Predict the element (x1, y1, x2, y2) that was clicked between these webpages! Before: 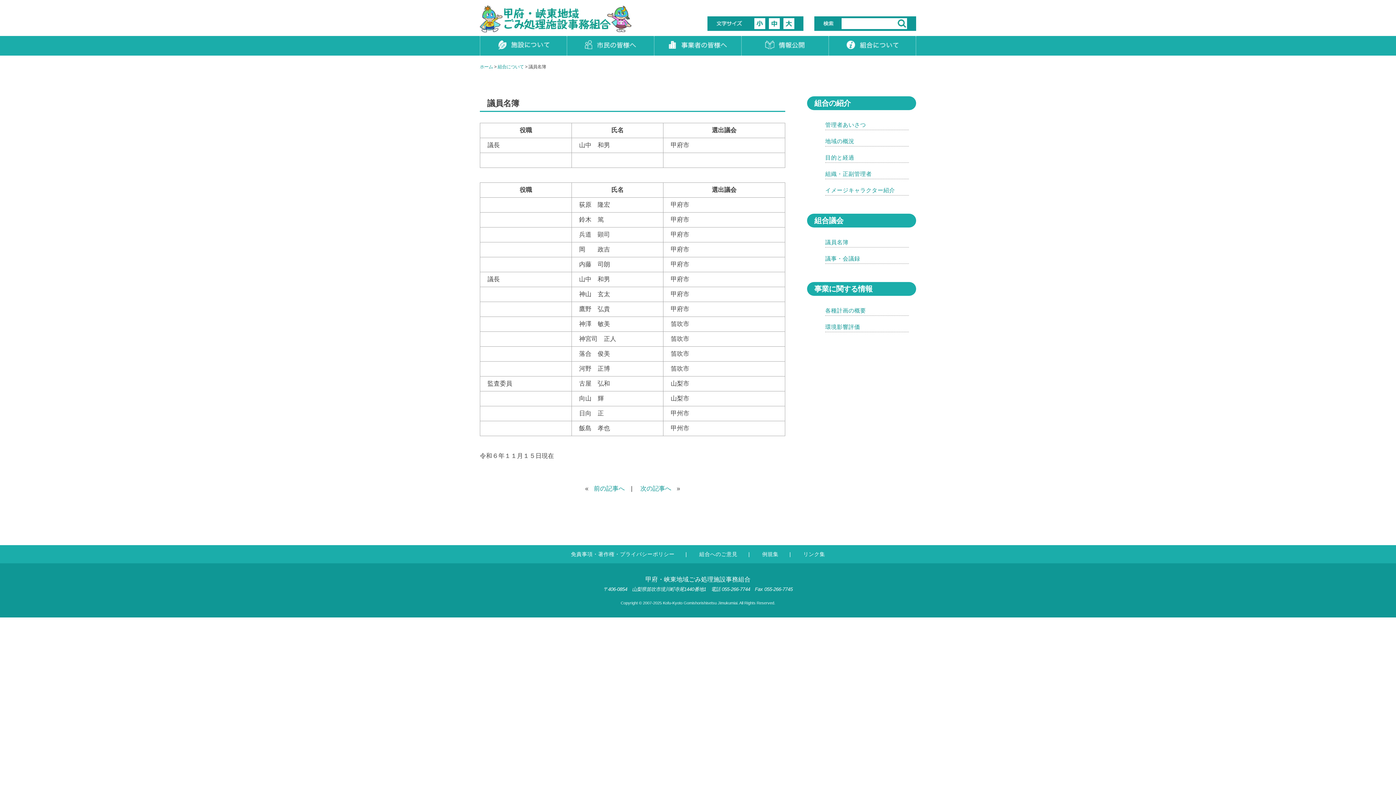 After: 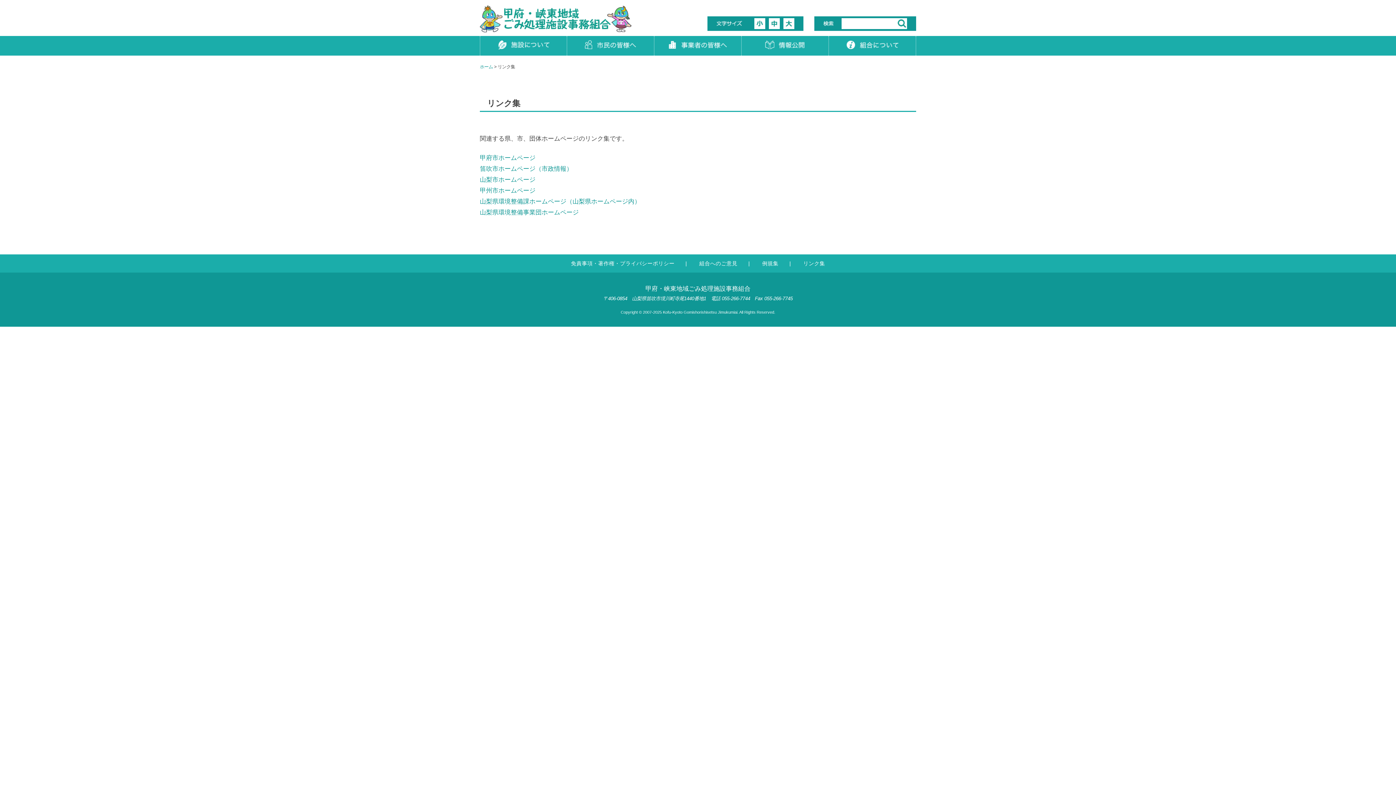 Action: bbox: (803, 551, 825, 557) label: リンク集